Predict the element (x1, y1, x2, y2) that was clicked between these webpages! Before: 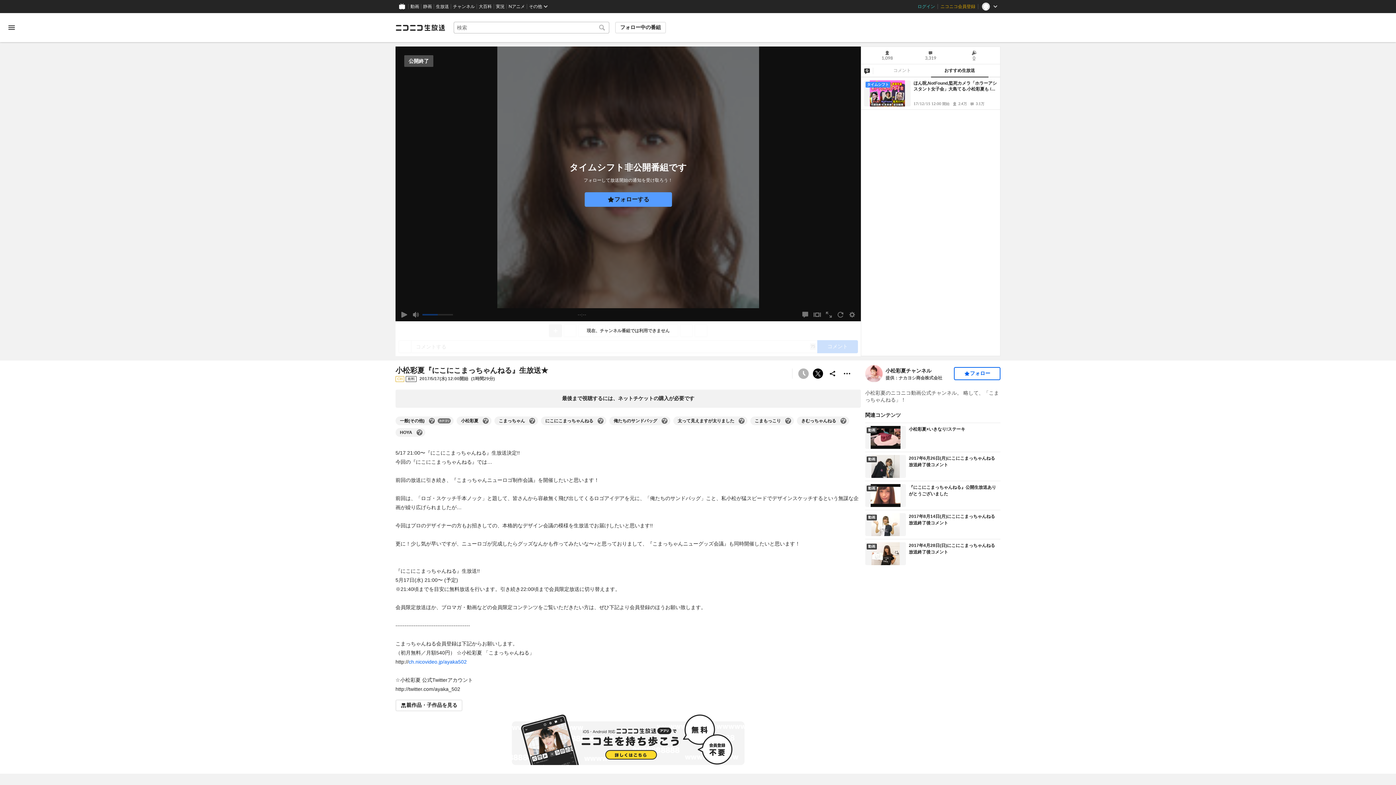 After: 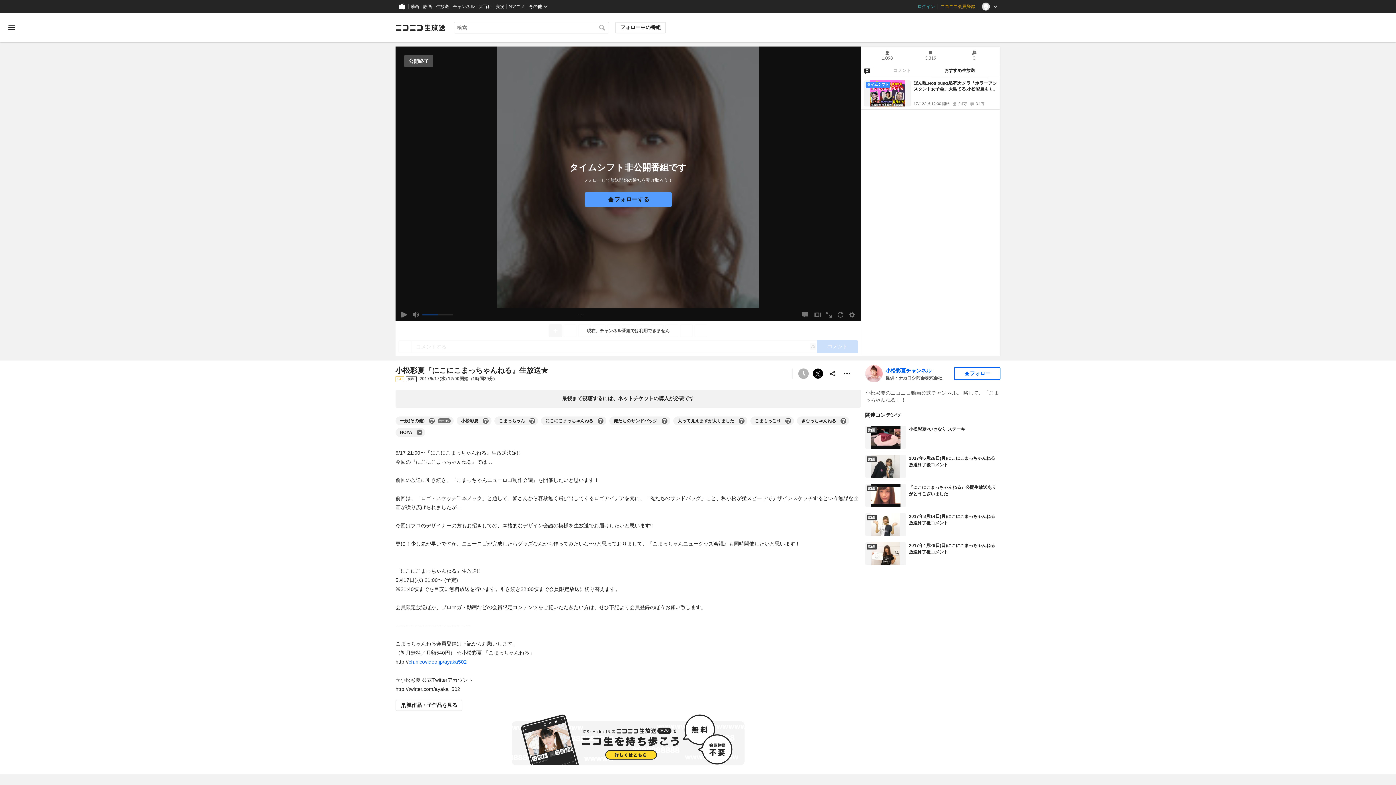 Action: label: 小松彩夏チャンネル bbox: (885, 366, 952, 374)